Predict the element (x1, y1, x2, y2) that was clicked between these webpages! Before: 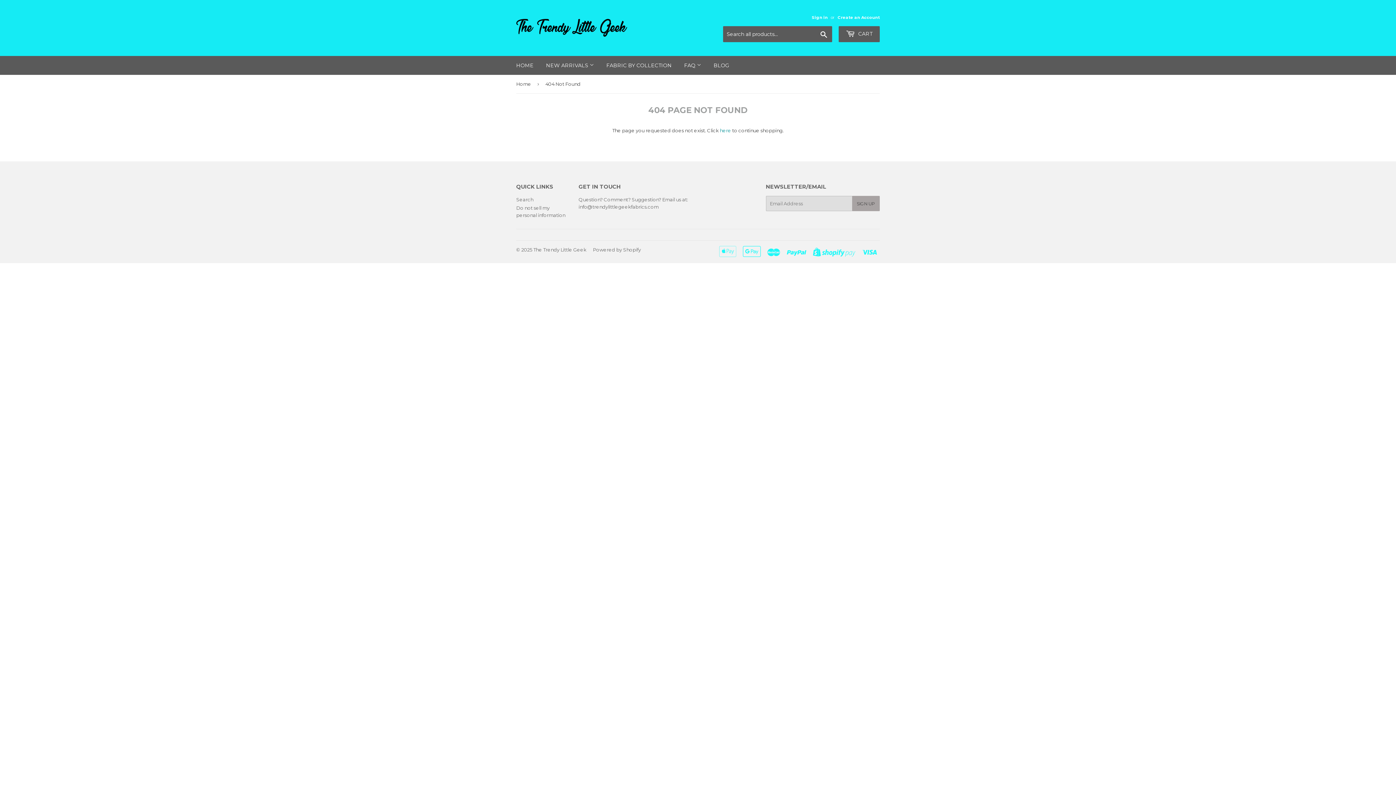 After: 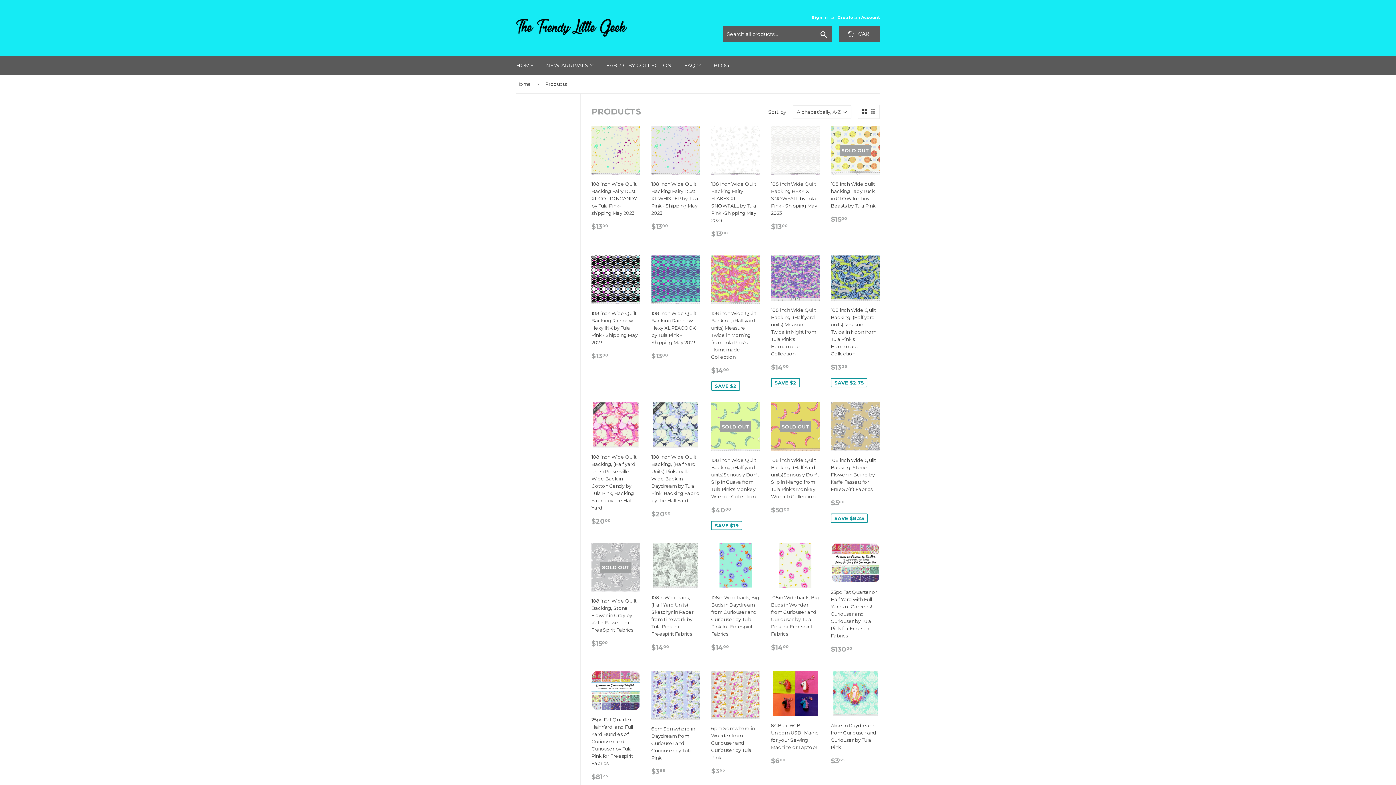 Action: label: here bbox: (719, 127, 731, 133)